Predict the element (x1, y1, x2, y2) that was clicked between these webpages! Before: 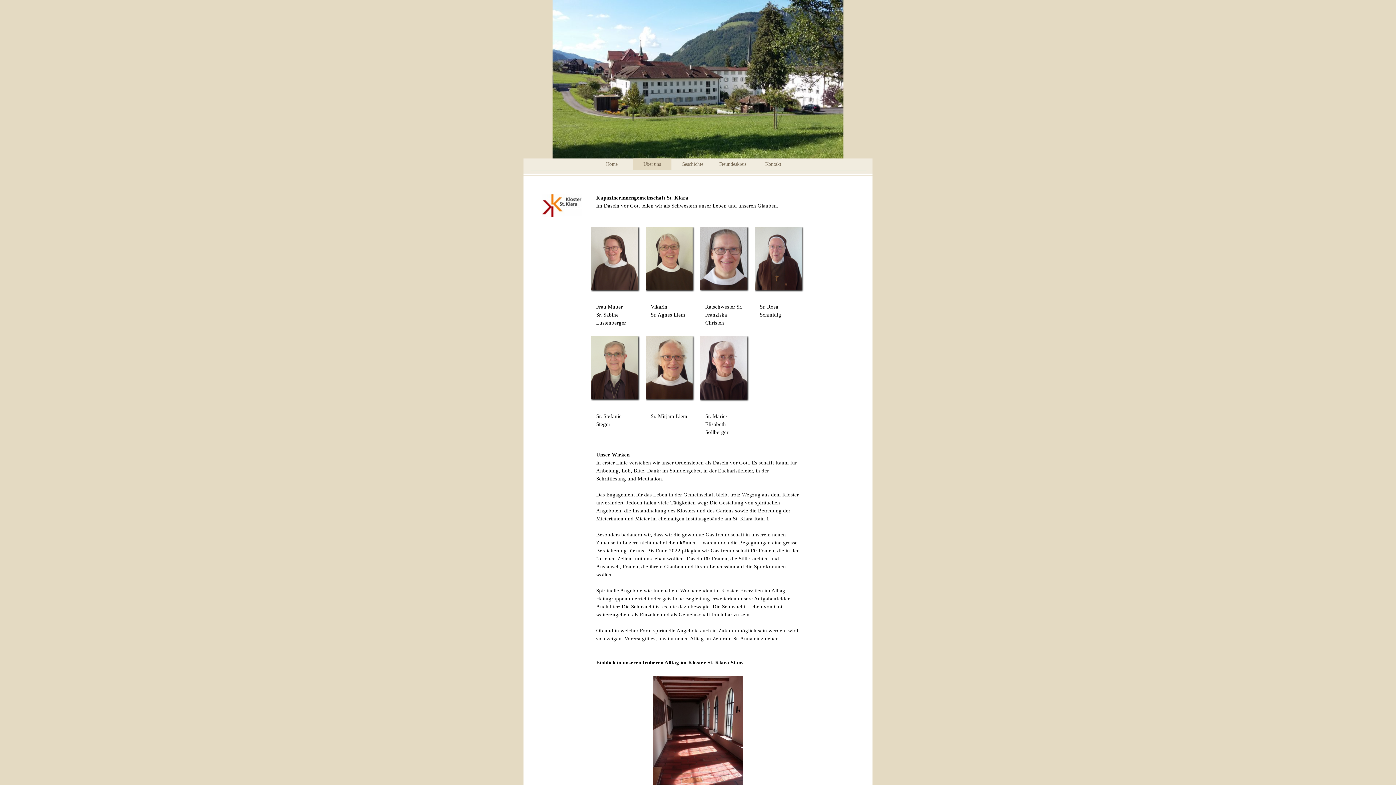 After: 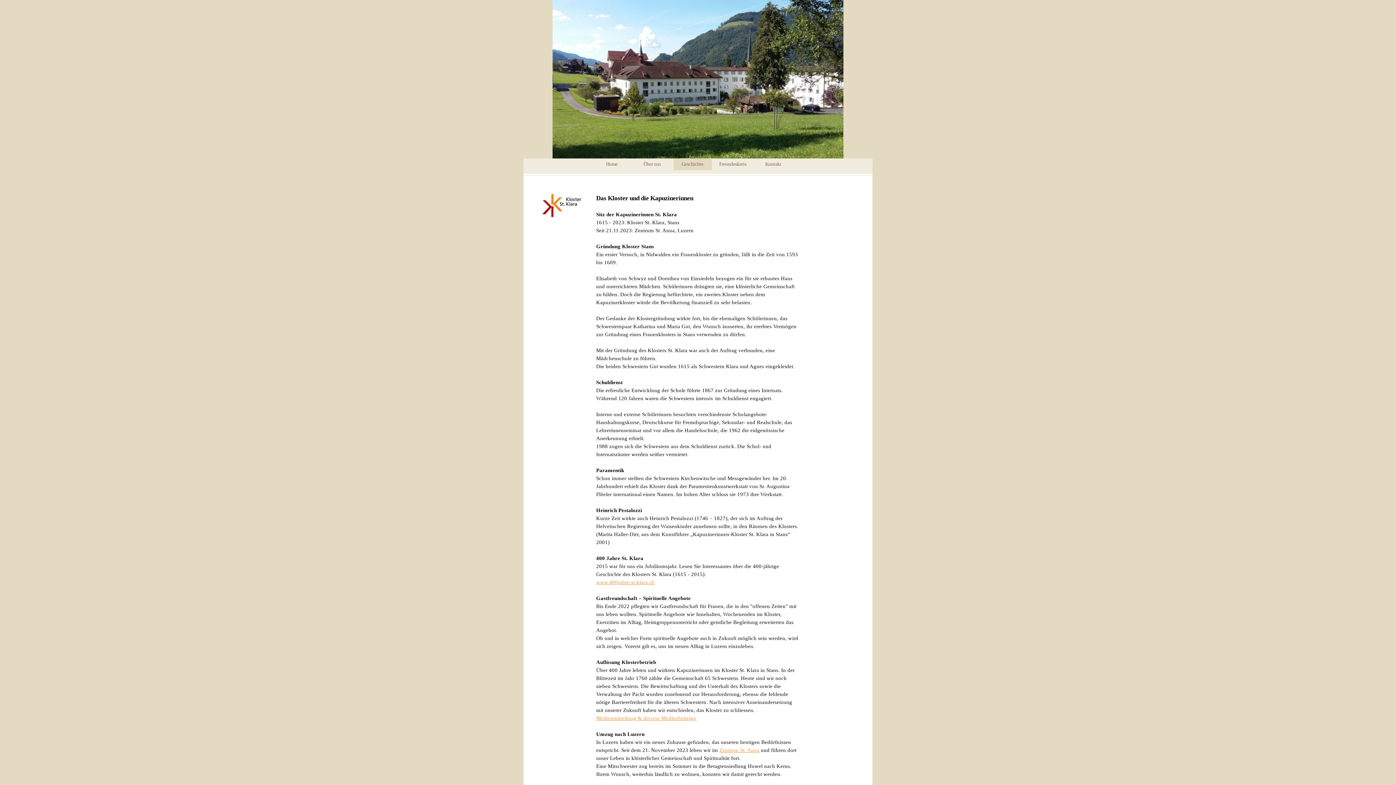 Action: bbox: (677, 158, 707, 170) label: Geschichte